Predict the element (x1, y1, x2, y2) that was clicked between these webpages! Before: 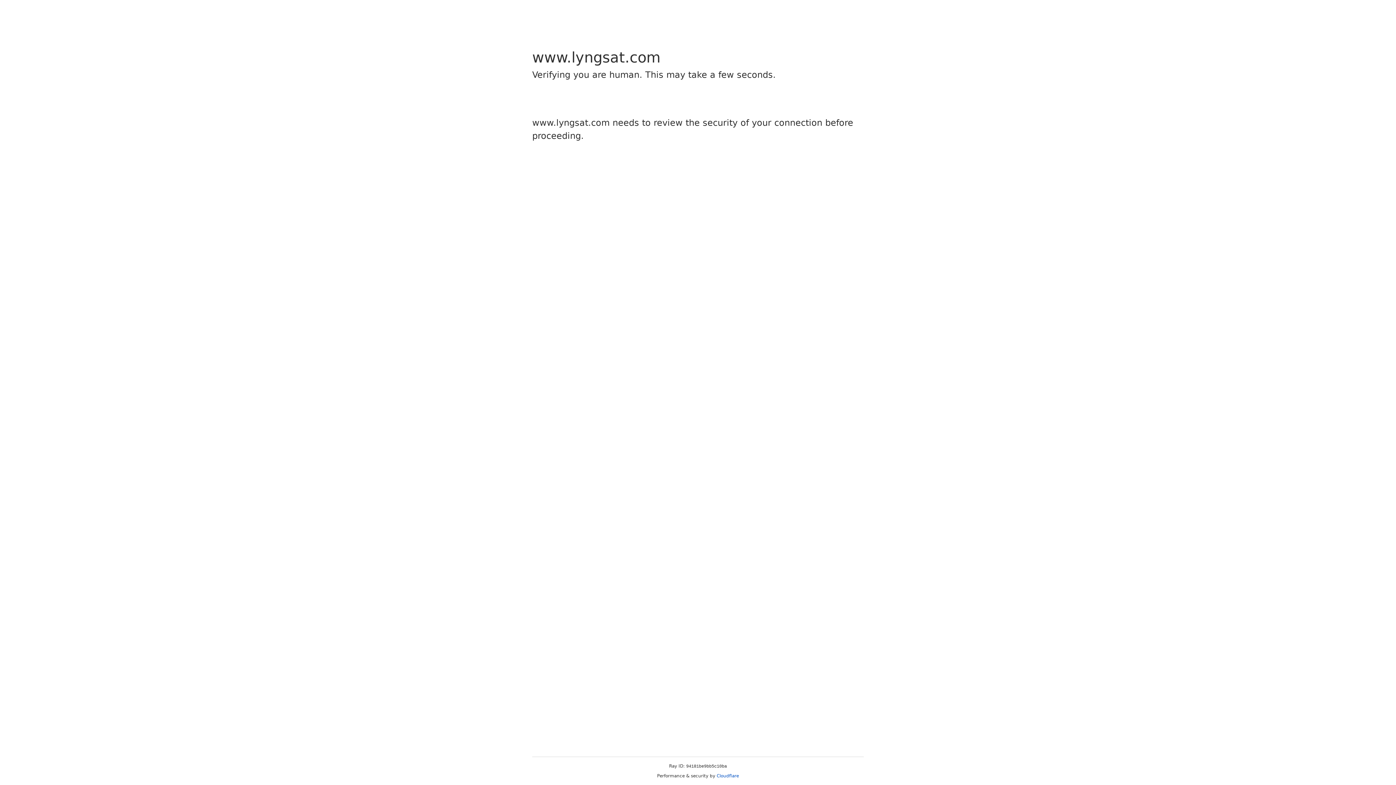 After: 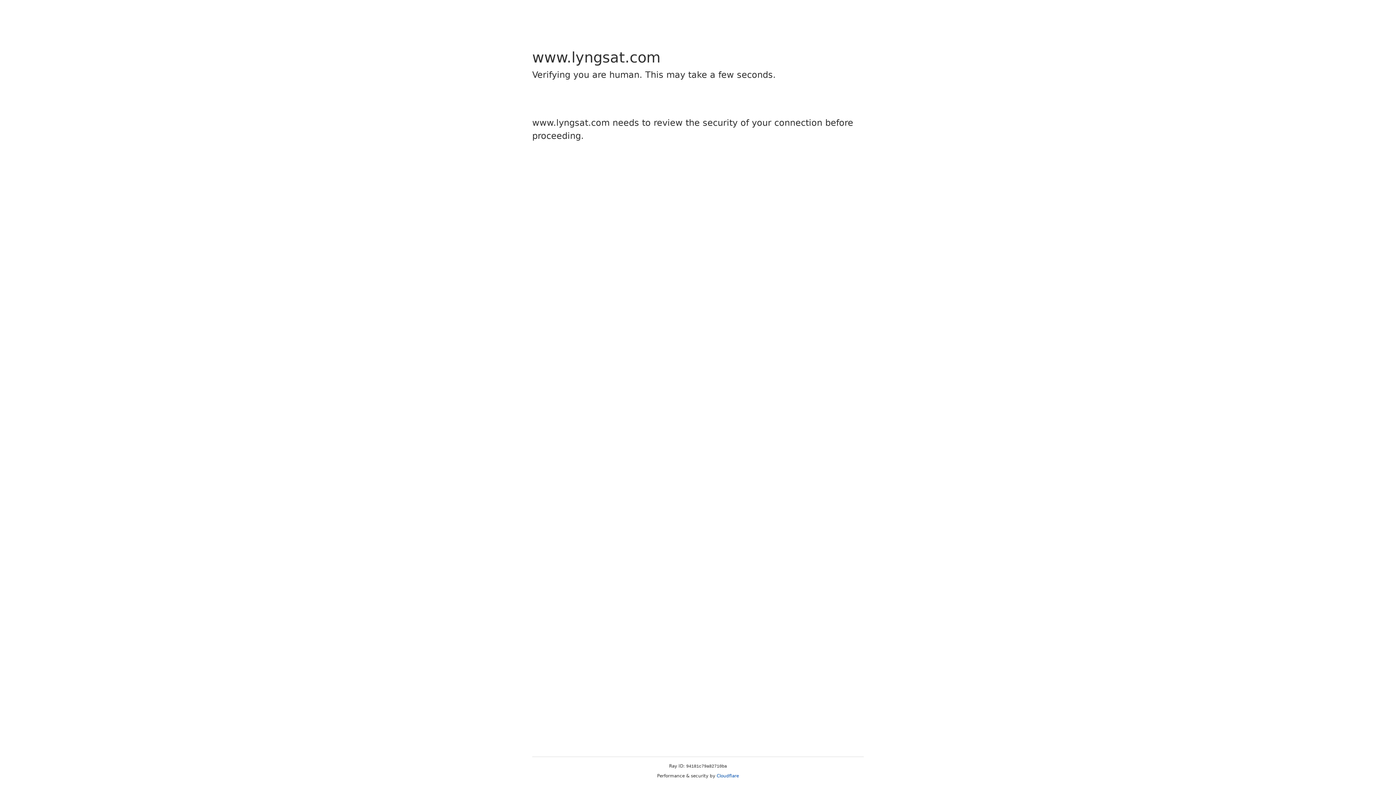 Action: label: Cloudflare bbox: (716, 773, 739, 778)